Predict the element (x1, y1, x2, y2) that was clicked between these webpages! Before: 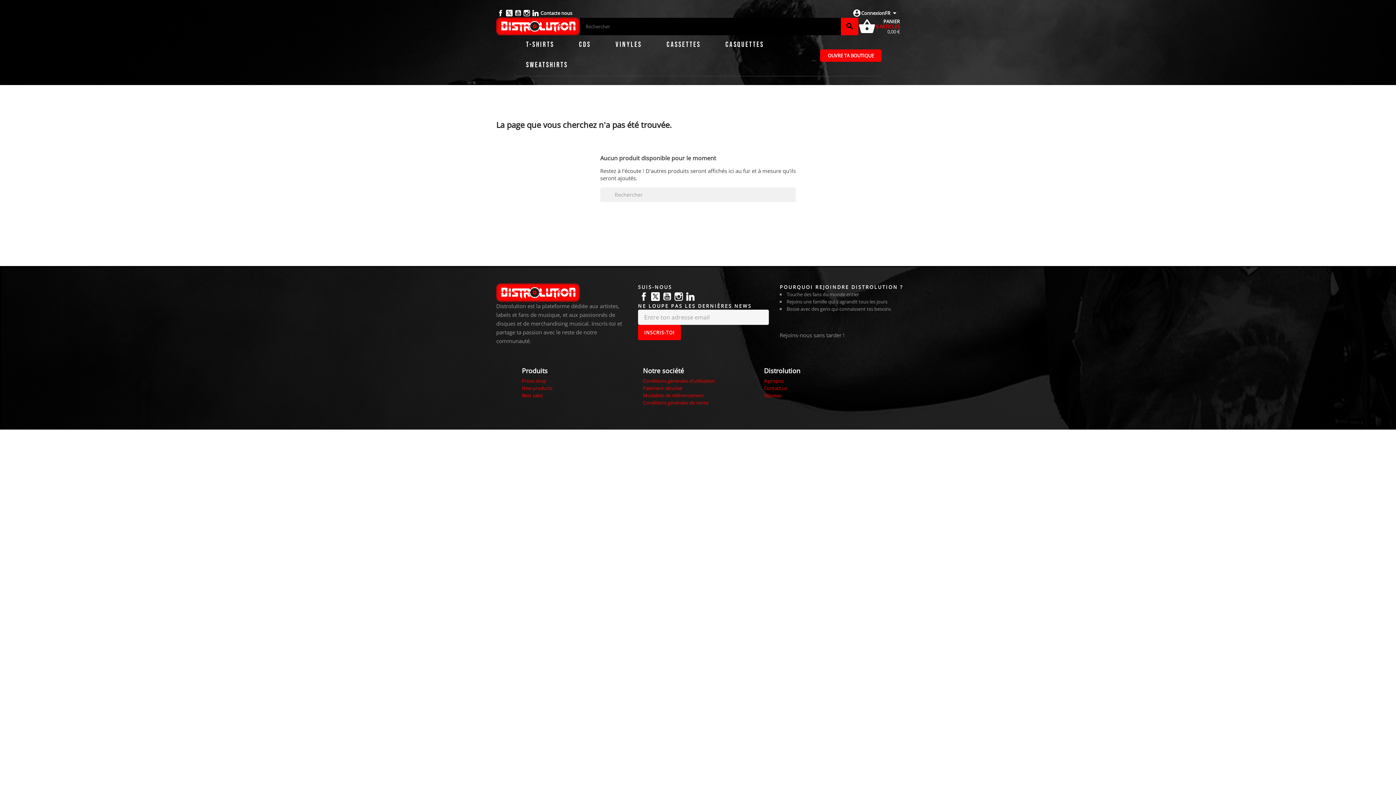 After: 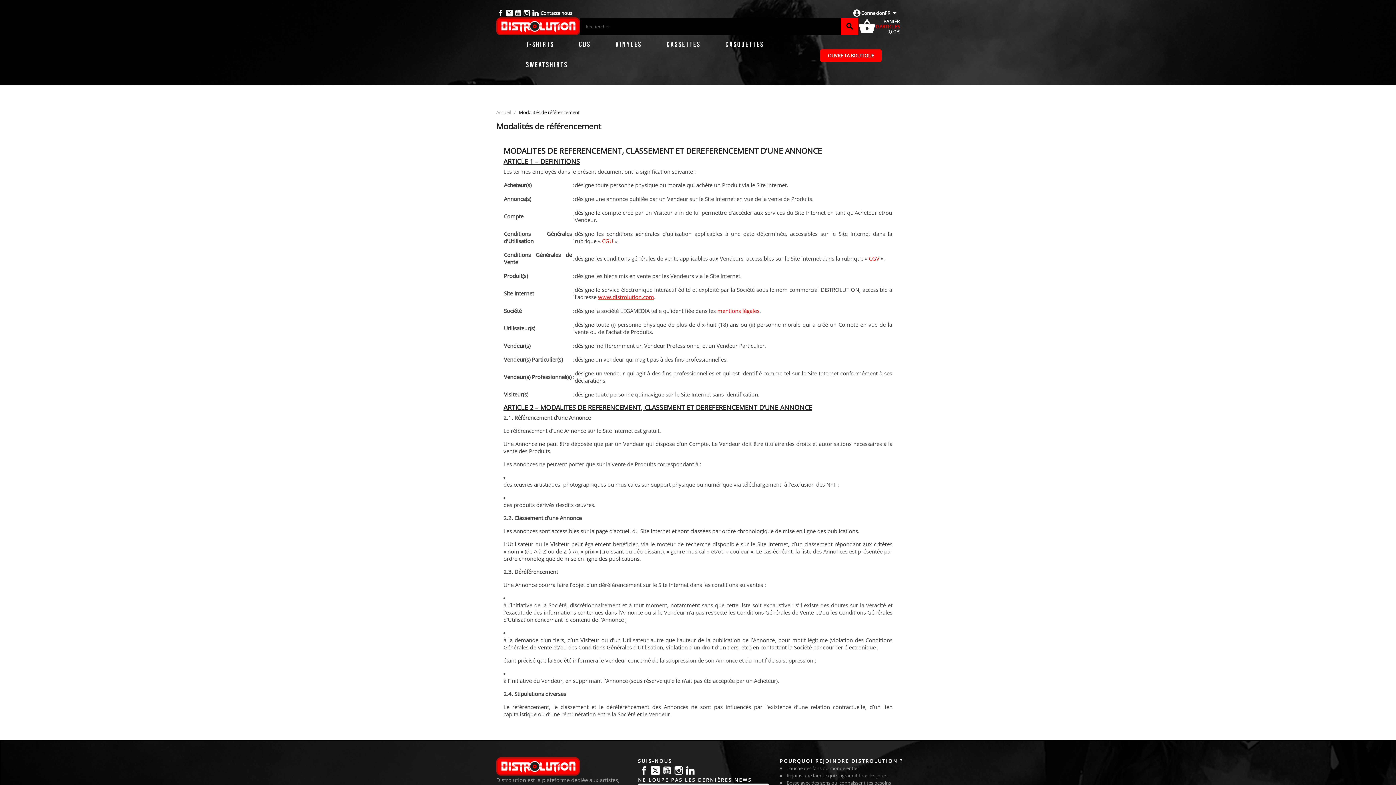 Action: label: Modalités de référencement bbox: (643, 392, 704, 398)